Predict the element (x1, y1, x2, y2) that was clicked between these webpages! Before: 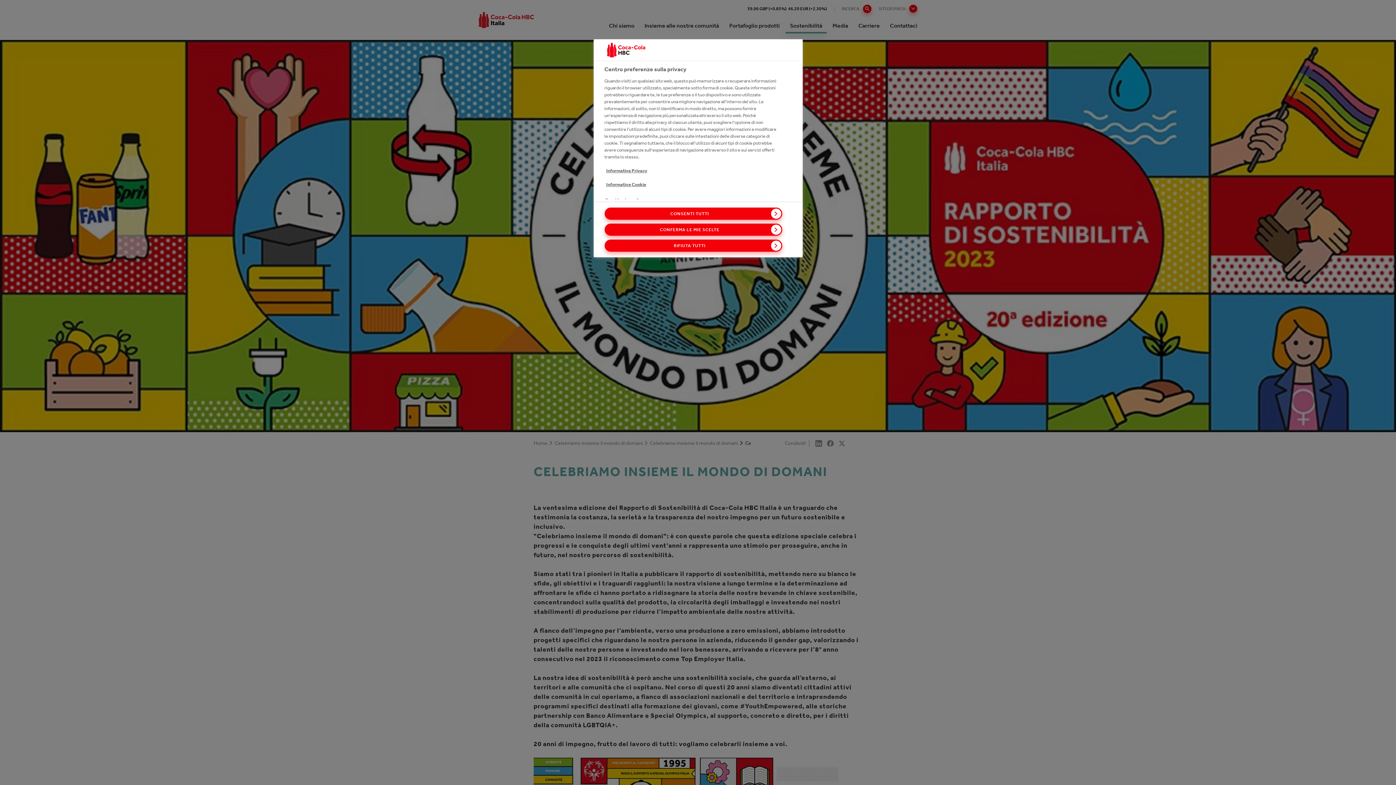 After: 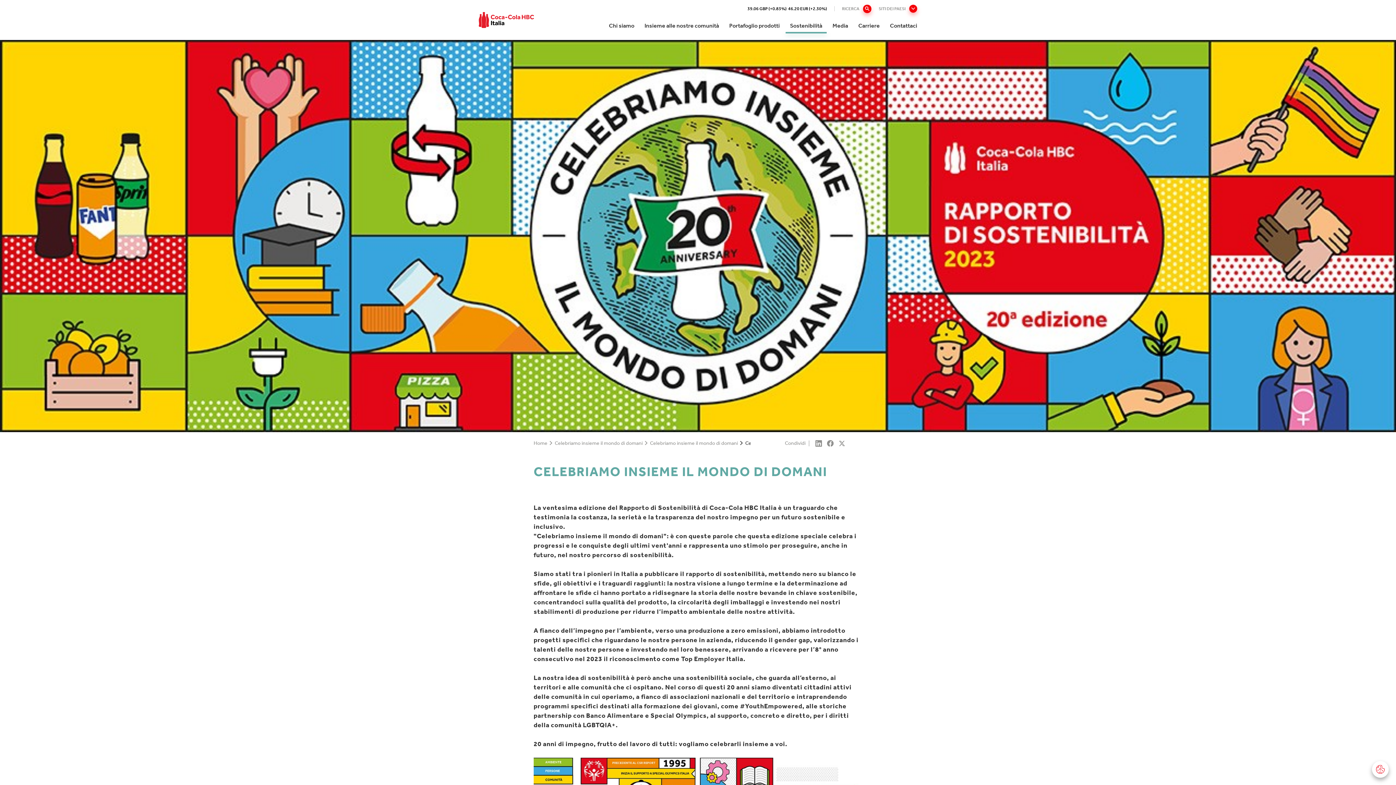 Action: label: CONFERMA LE MIE SCELTE bbox: (604, 223, 782, 236)